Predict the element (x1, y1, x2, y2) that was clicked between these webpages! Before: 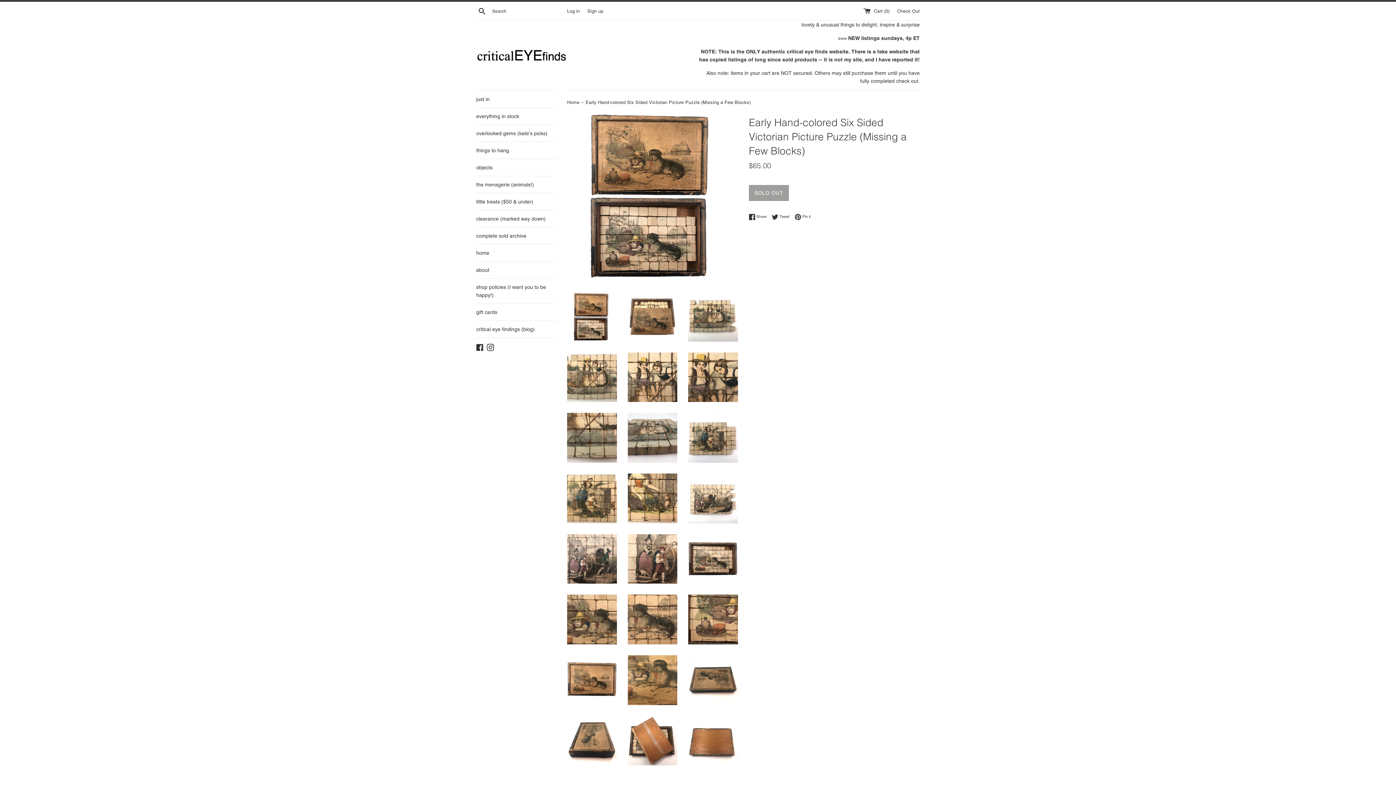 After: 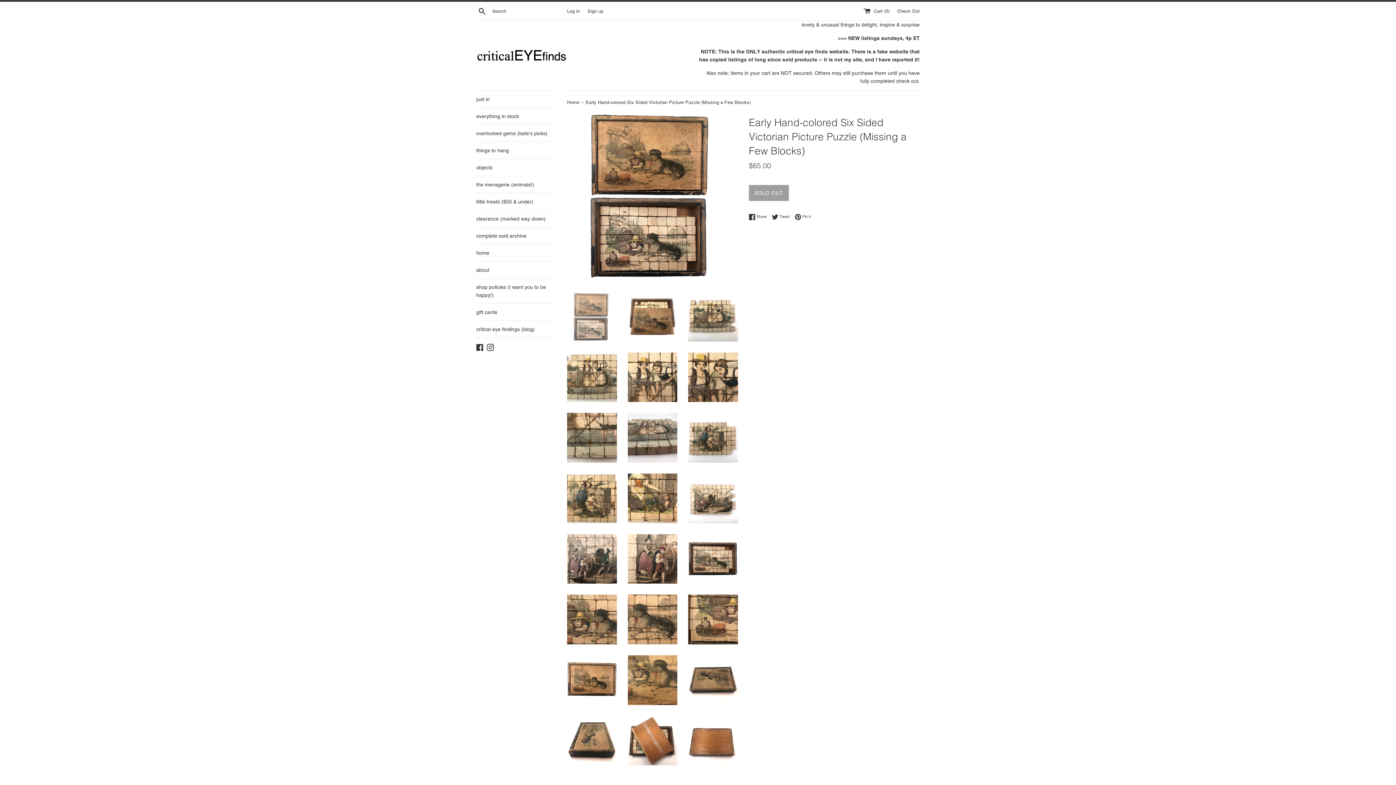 Action: bbox: (567, 292, 616, 341)